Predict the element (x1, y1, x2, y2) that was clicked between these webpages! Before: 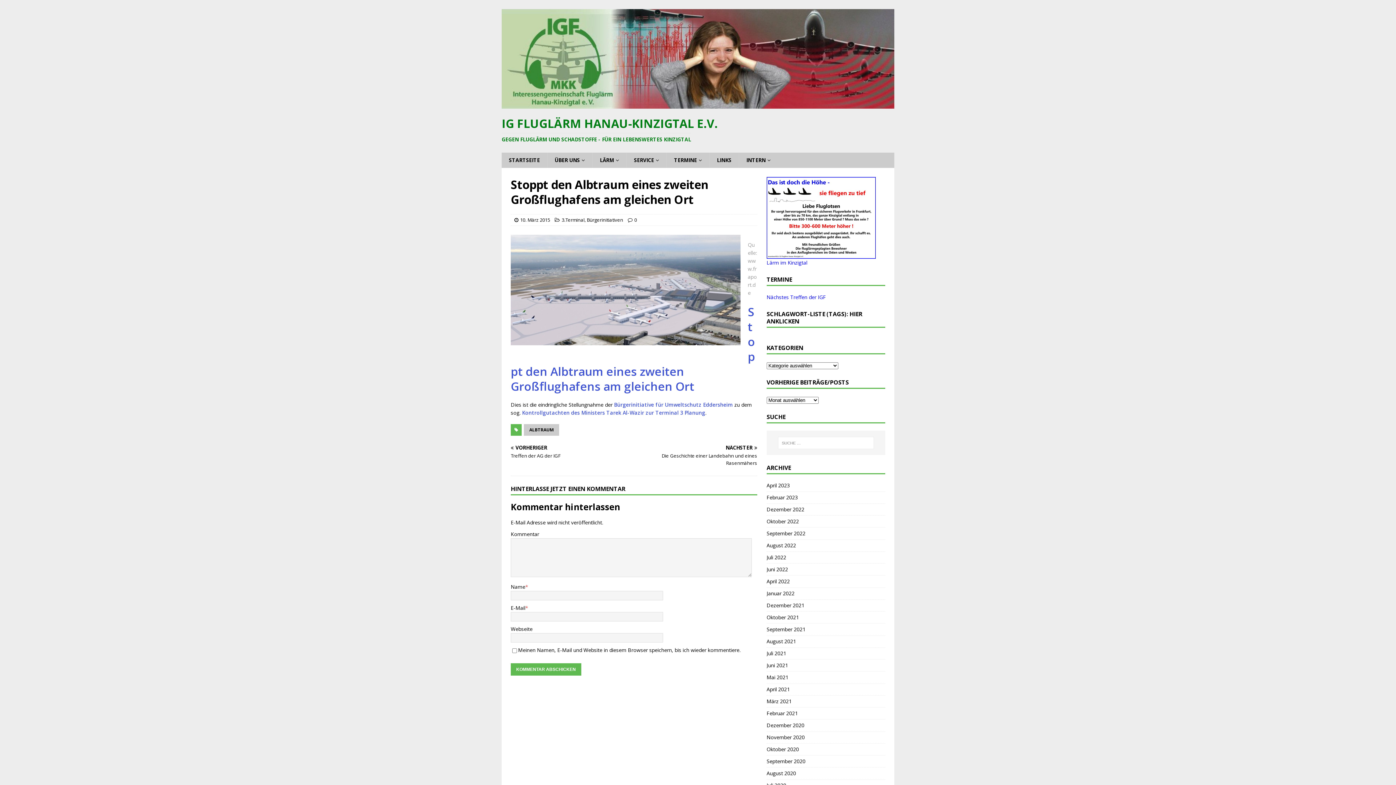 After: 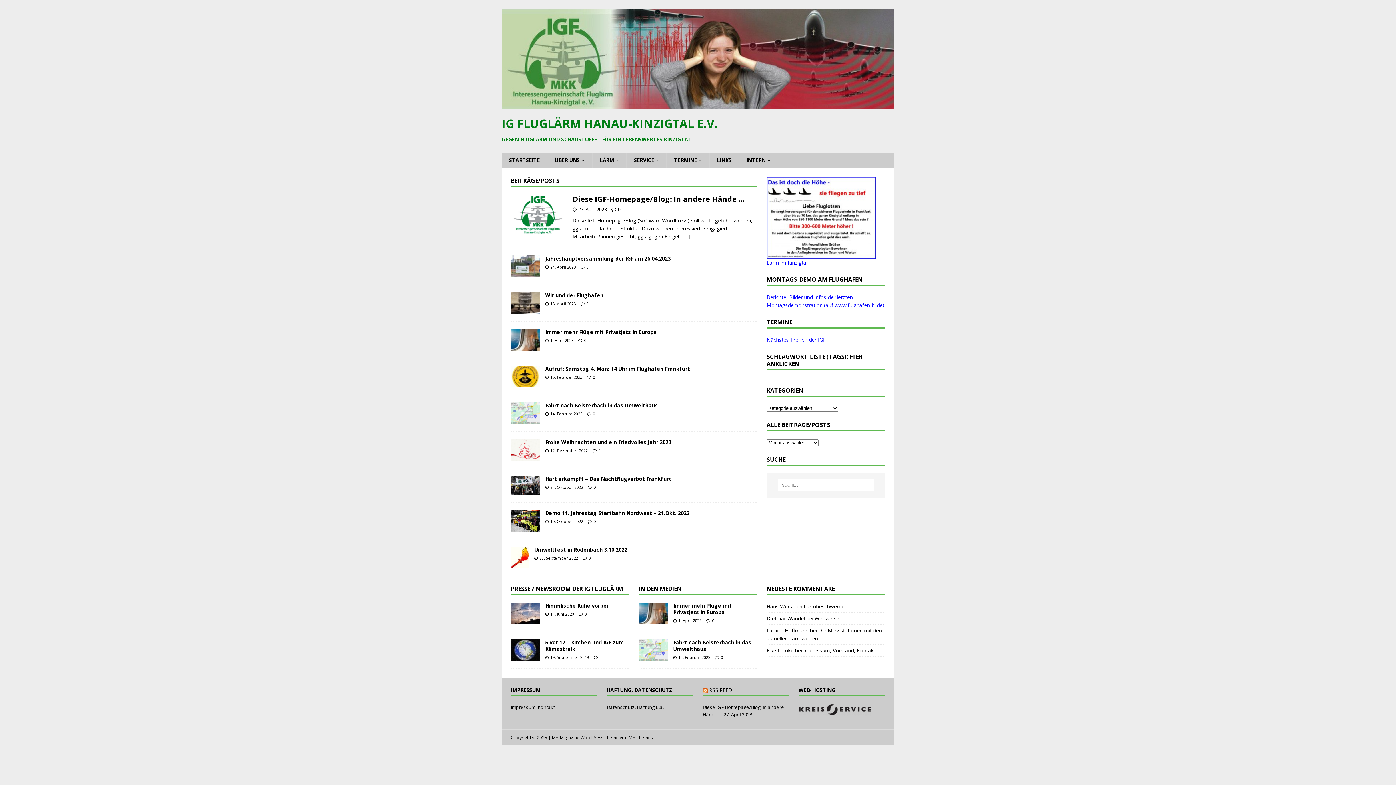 Action: bbox: (501, 152, 547, 168) label: STARTSEITE